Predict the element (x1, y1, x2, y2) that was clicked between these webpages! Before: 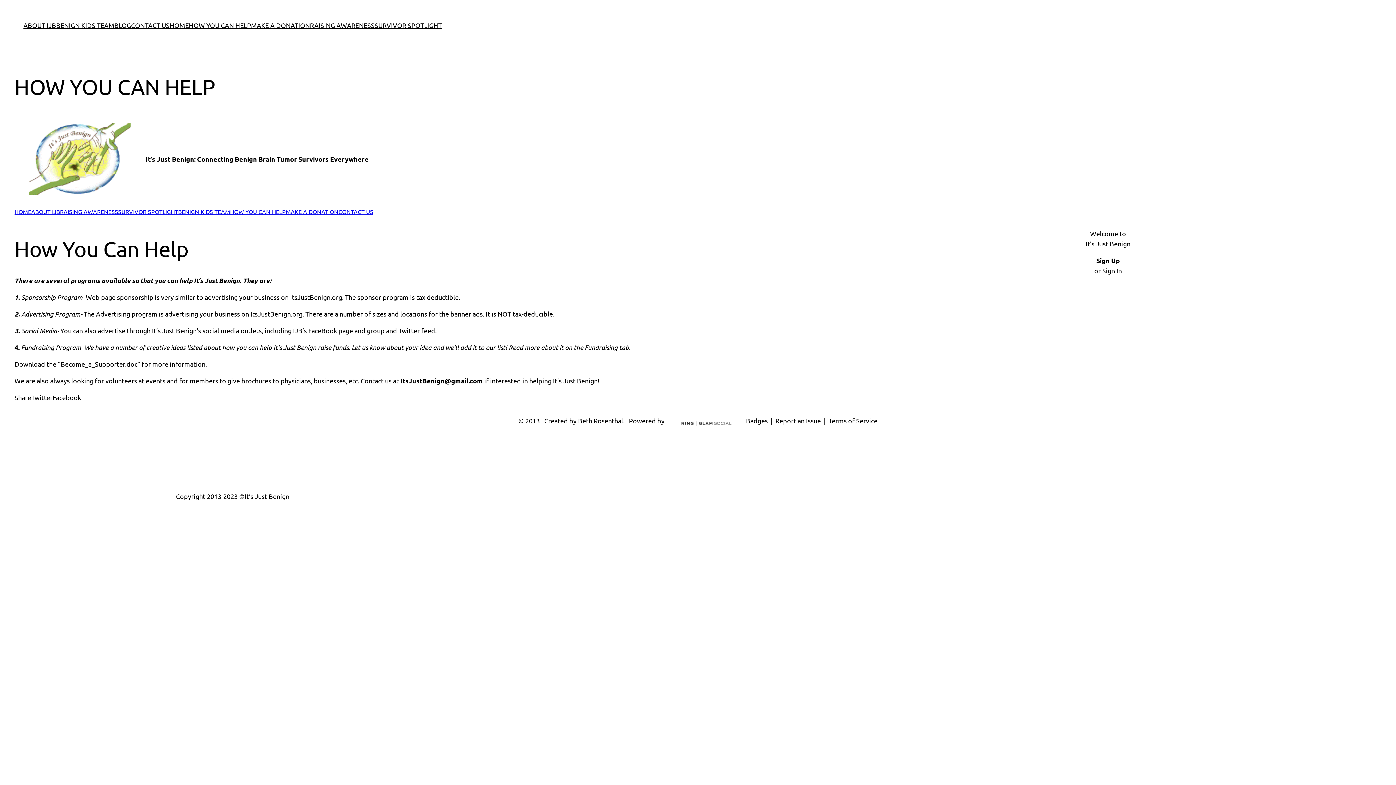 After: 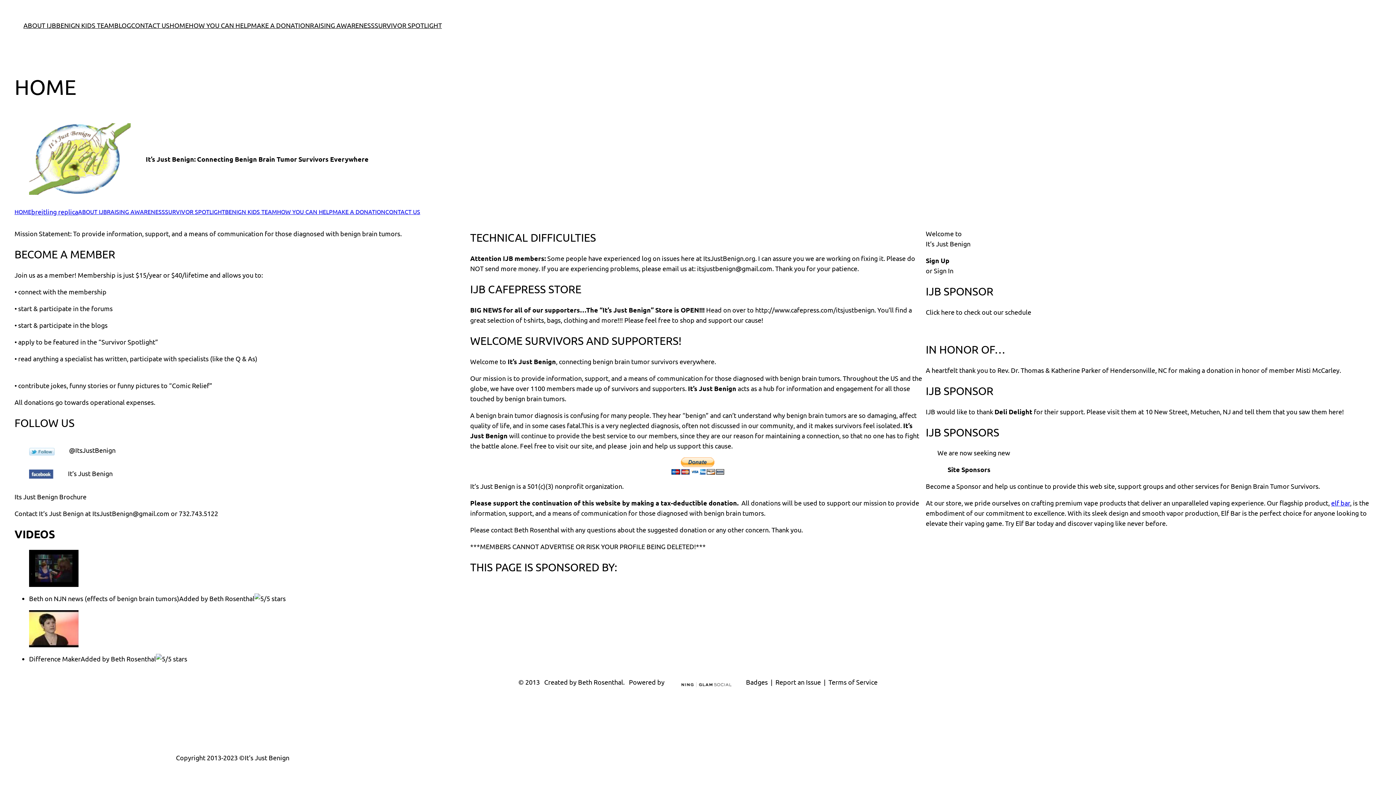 Action: label: HOME bbox: (169, 20, 188, 30)